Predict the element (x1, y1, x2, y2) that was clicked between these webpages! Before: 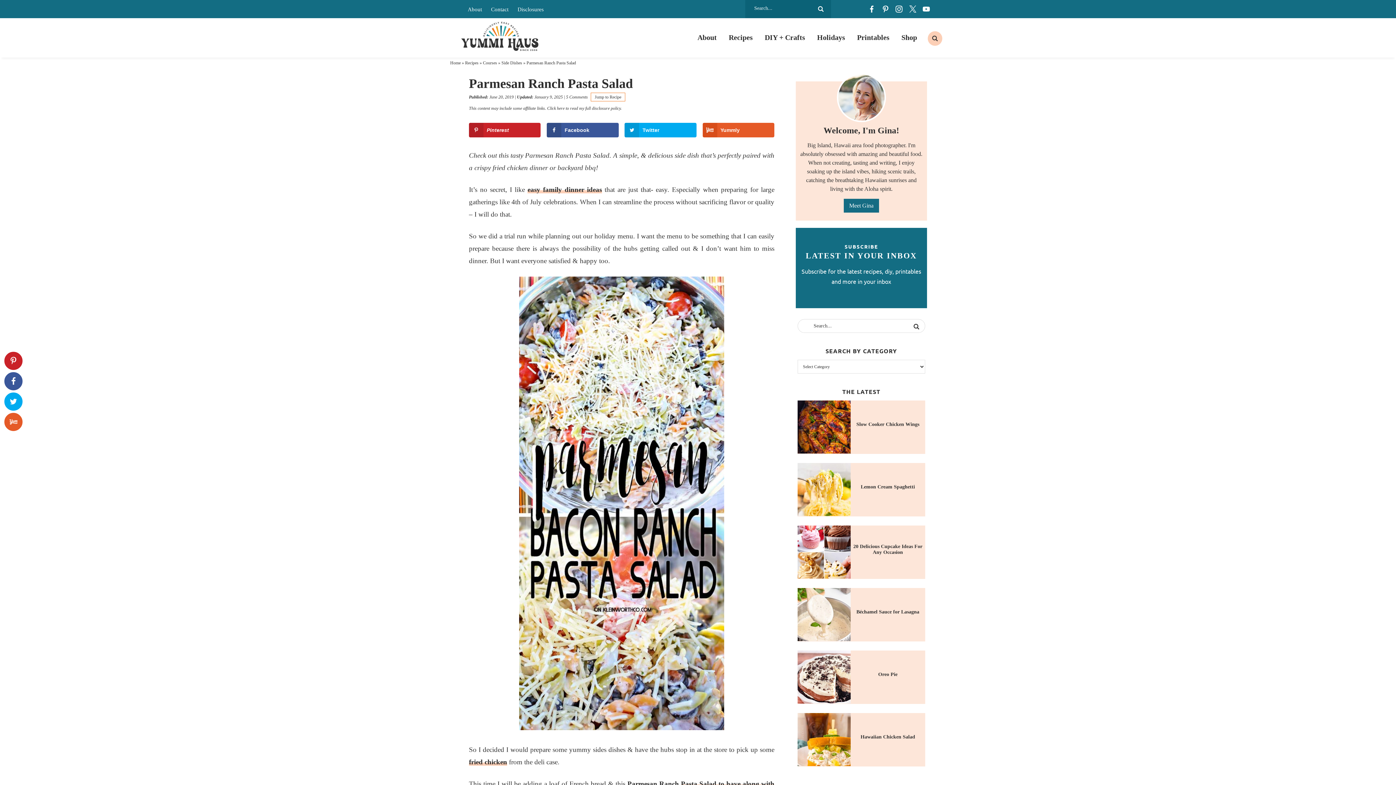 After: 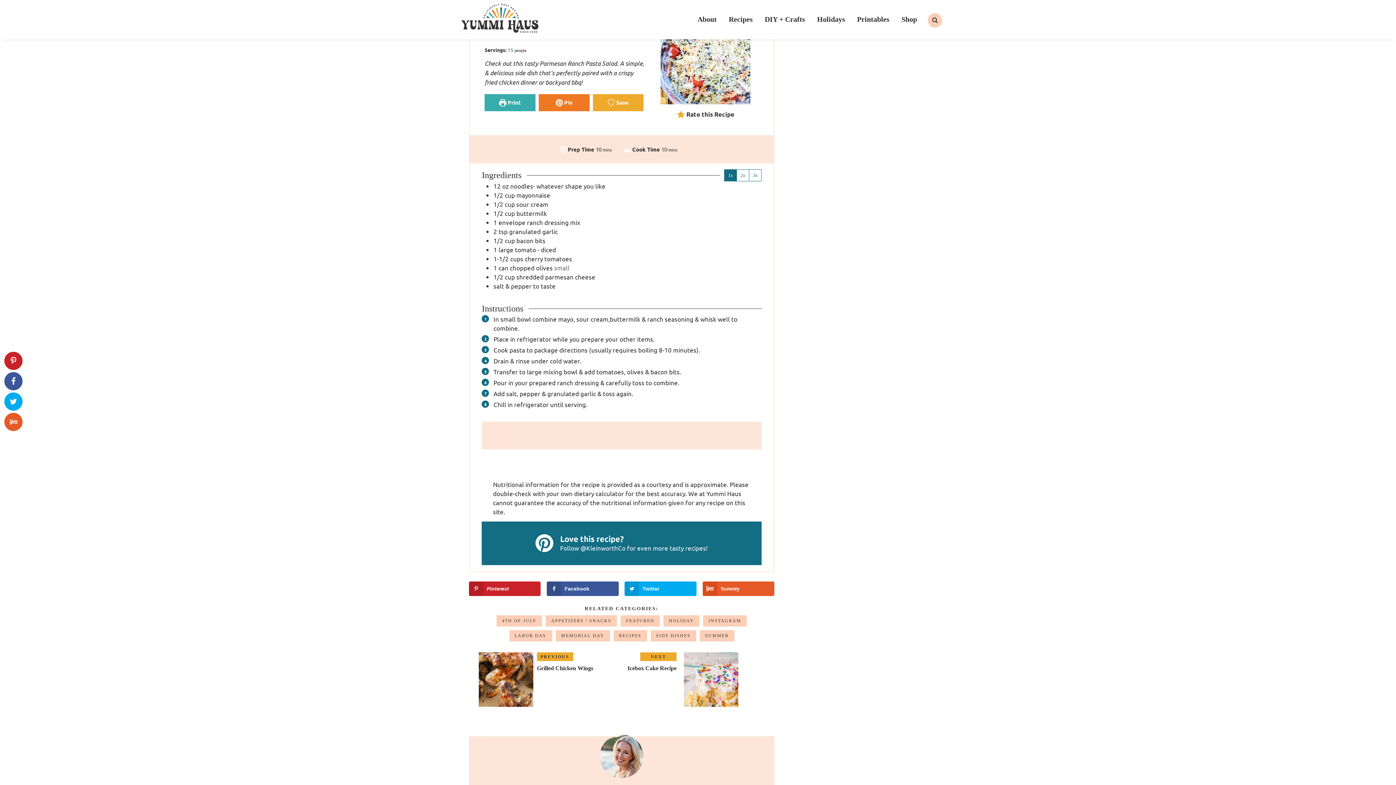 Action: label: Jump to Recipe bbox: (590, 92, 625, 101)